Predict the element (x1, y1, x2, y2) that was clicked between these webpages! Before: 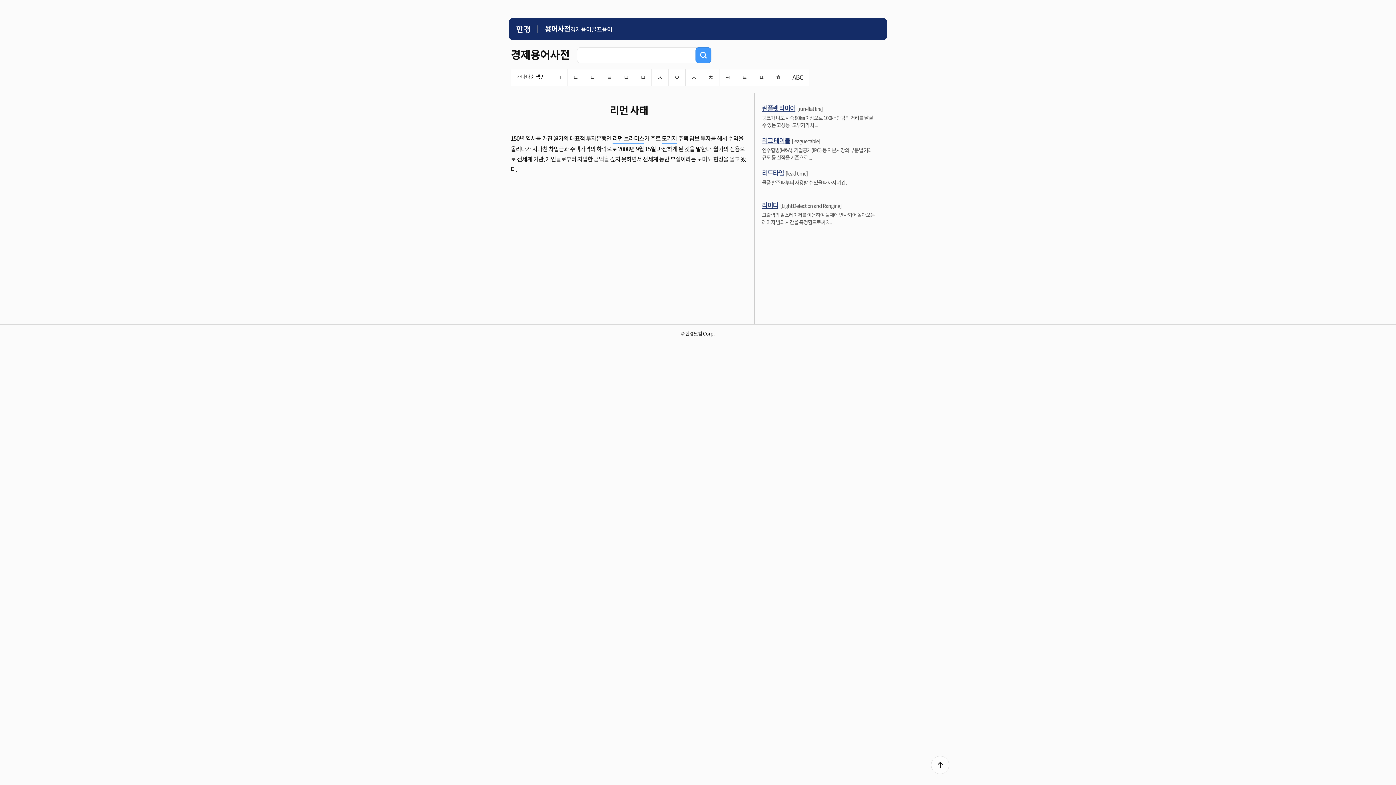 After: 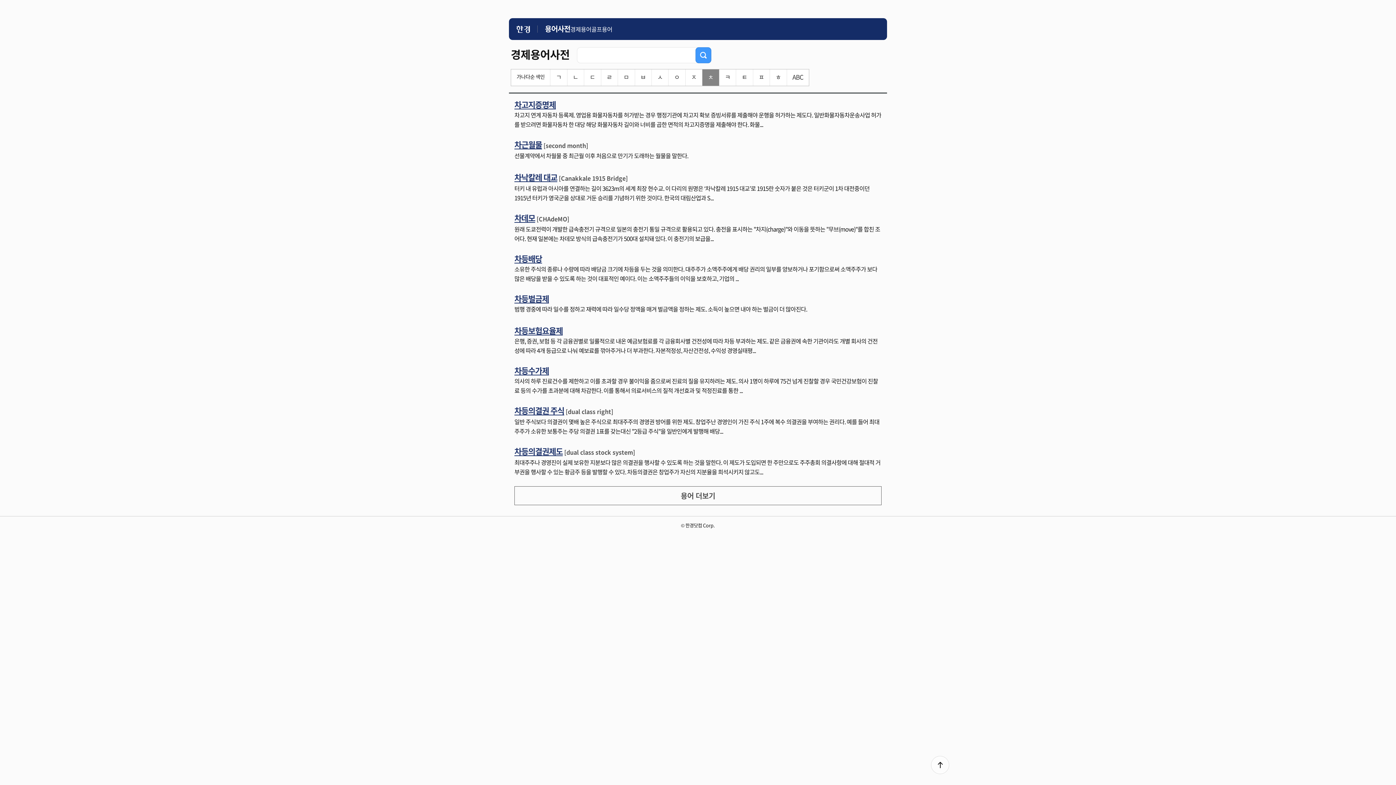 Action: label: ㅊ bbox: (702, 69, 719, 85)